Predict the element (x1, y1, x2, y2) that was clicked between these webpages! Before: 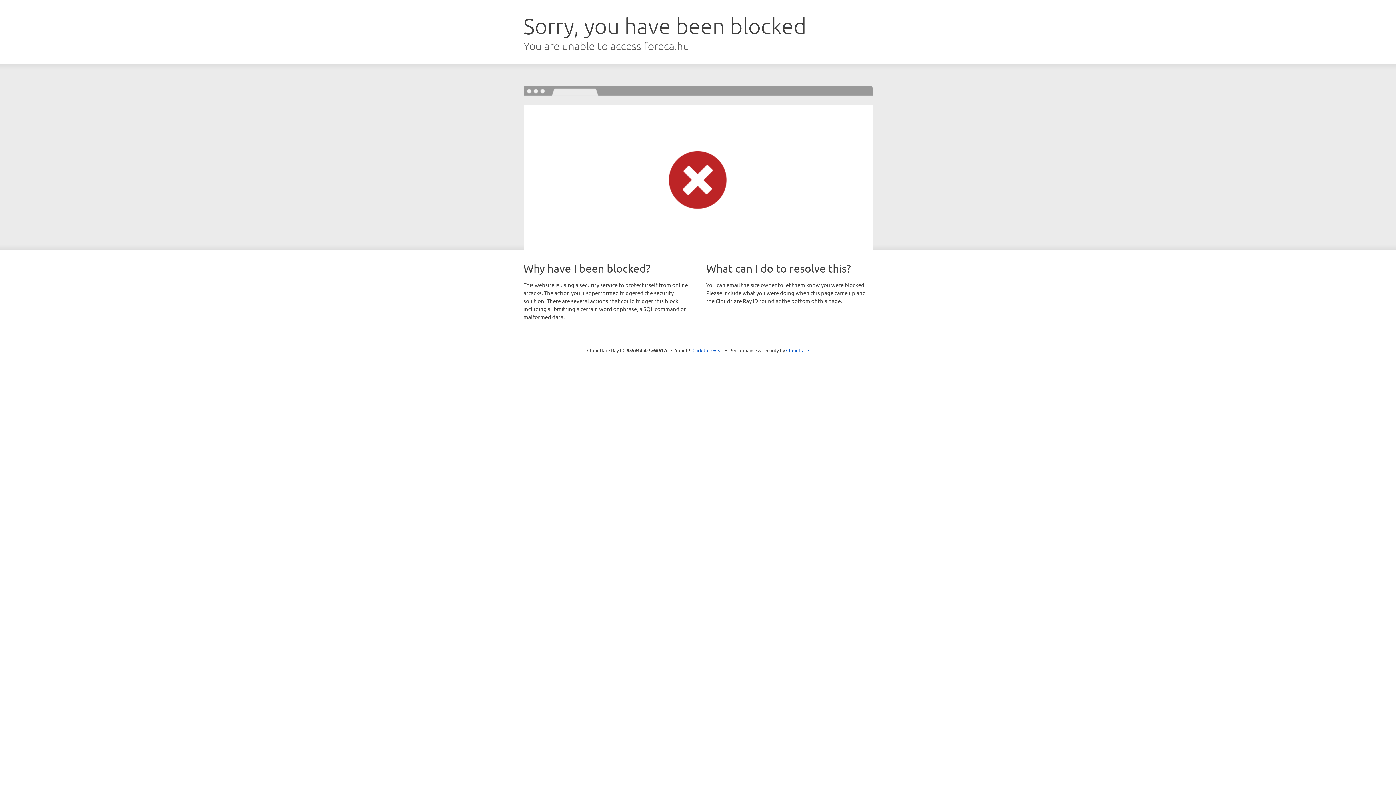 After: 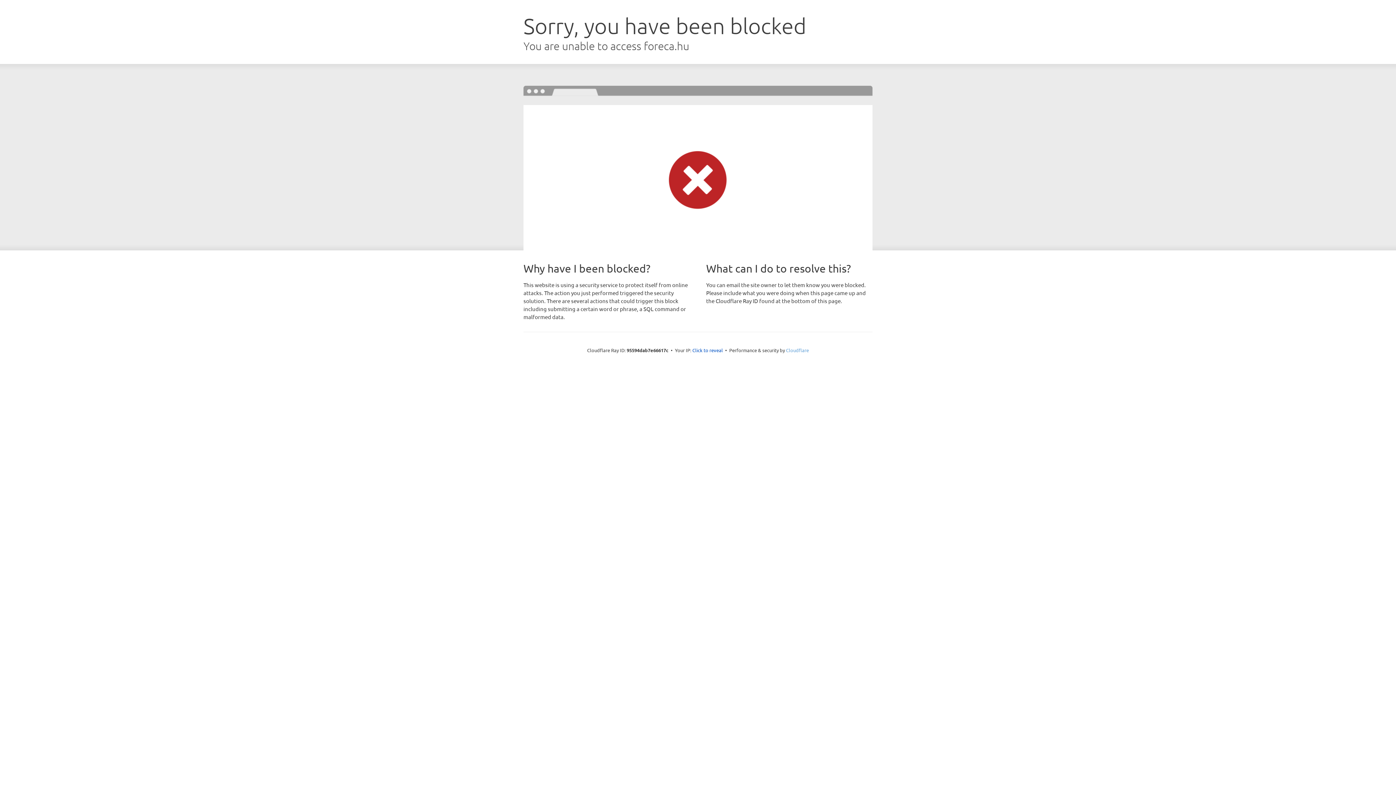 Action: label: Cloudflare bbox: (786, 347, 809, 353)